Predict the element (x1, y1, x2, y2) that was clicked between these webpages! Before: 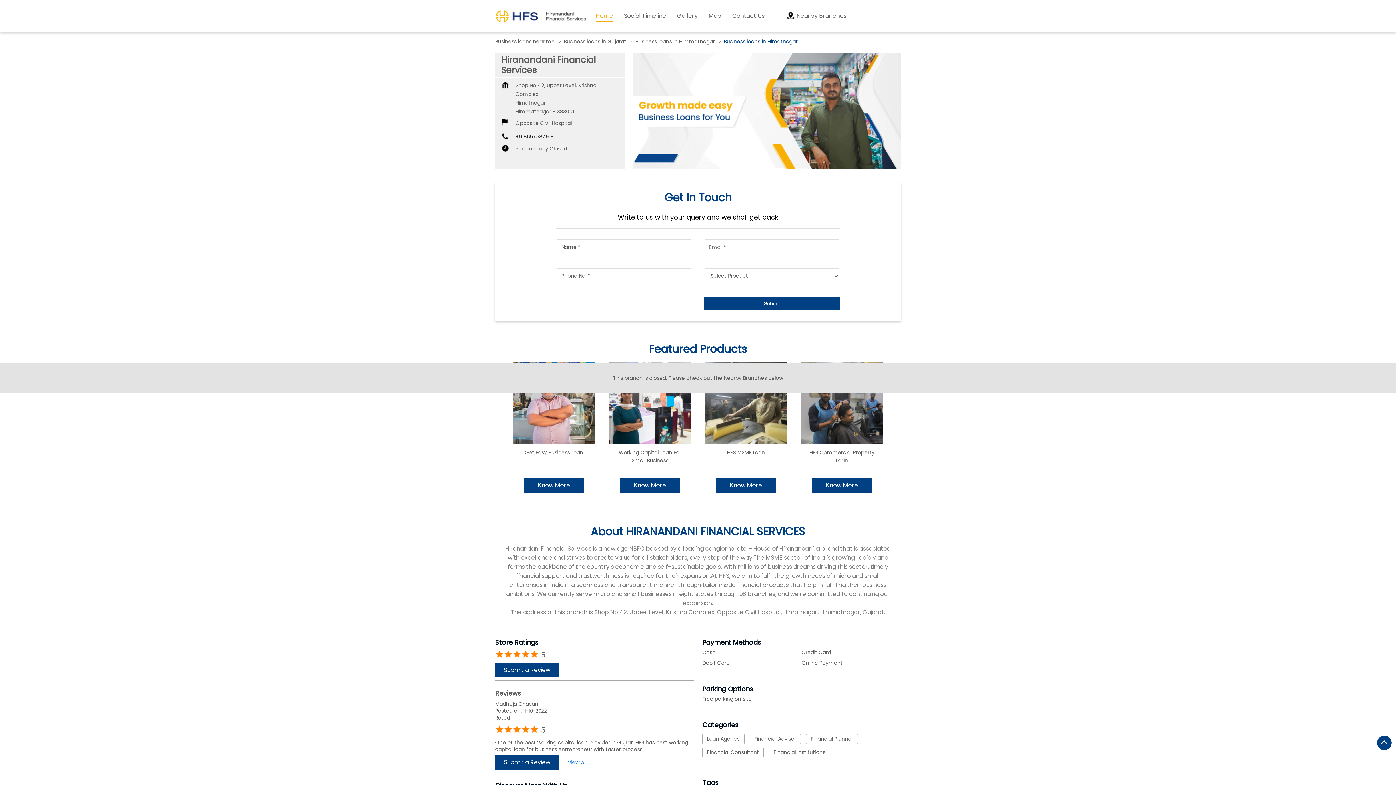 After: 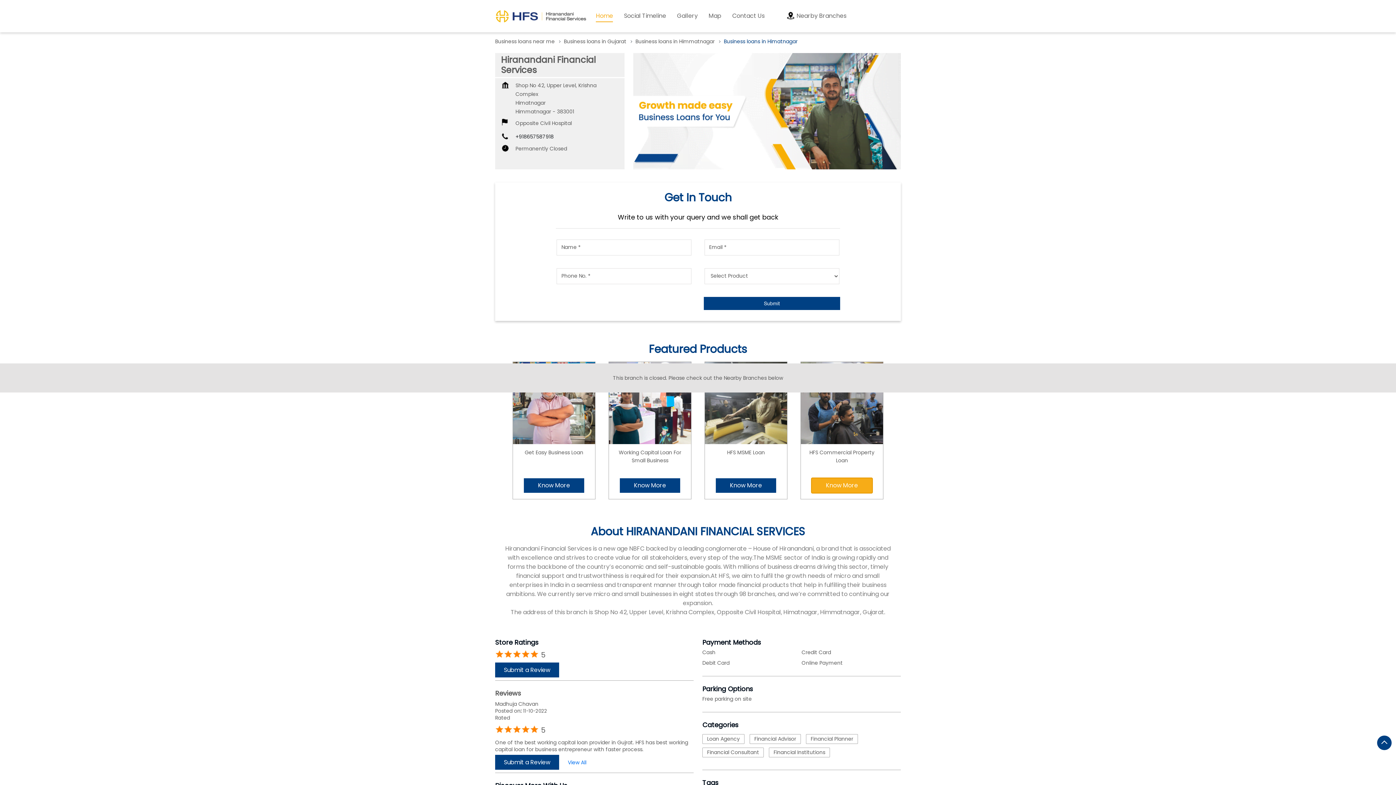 Action: label: Know More bbox: (812, 478, 872, 492)